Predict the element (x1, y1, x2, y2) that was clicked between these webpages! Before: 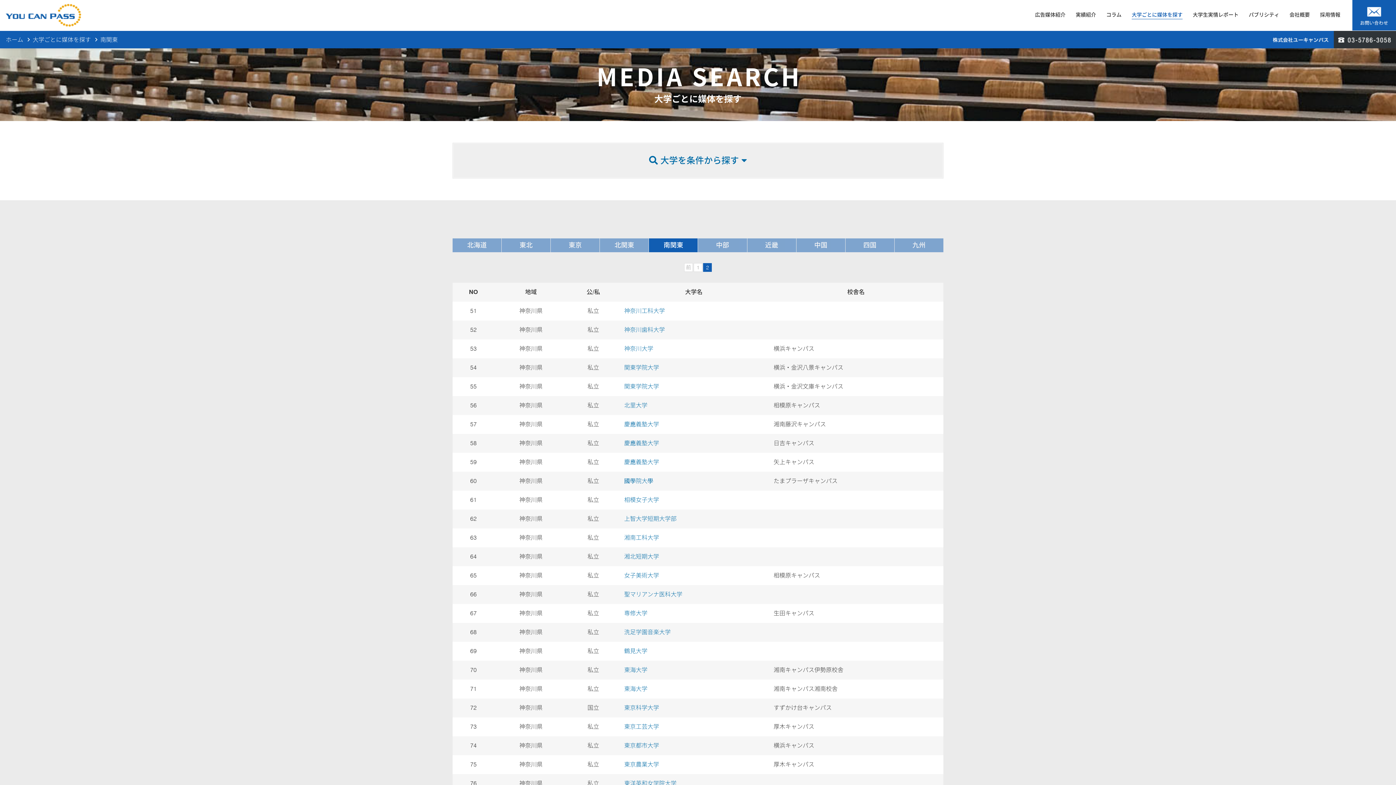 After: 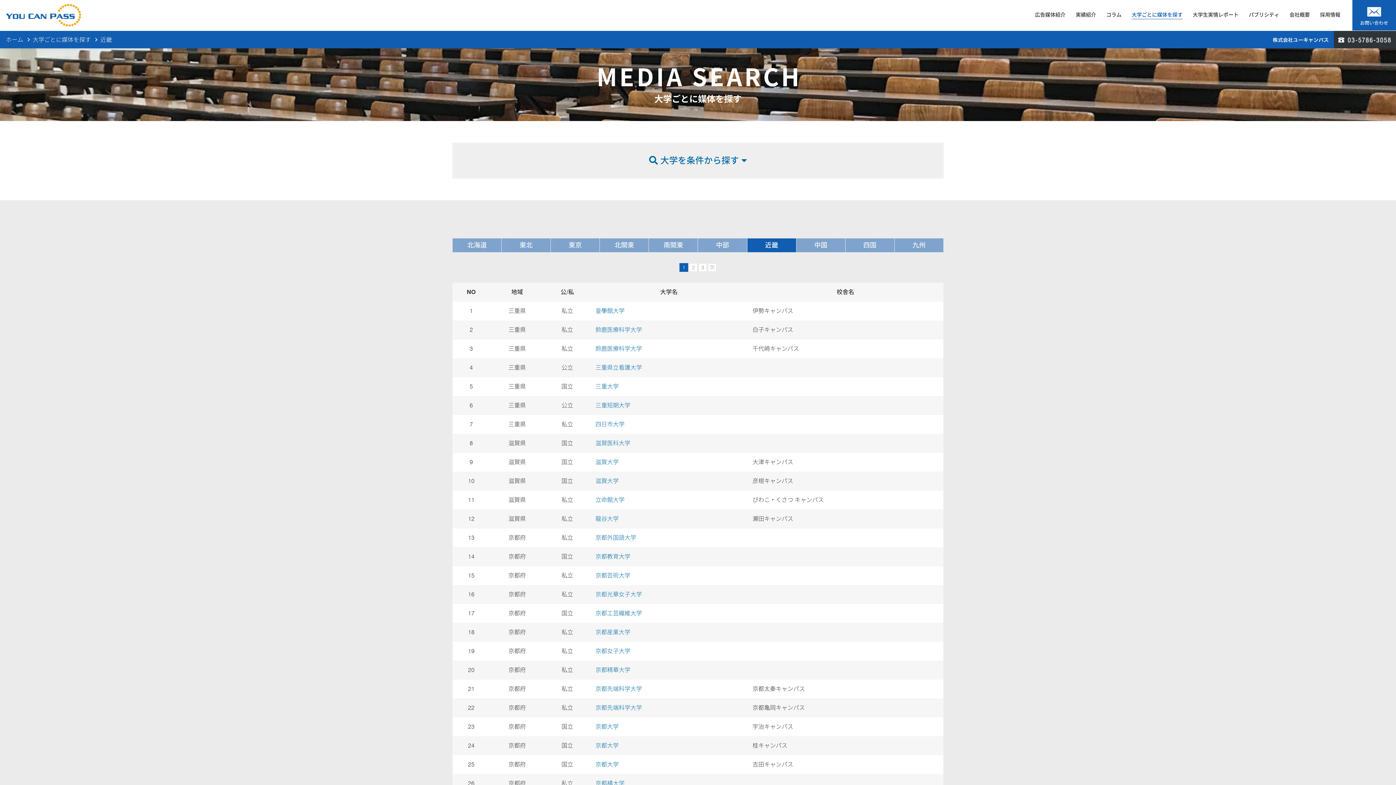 Action: bbox: (747, 238, 796, 252) label: 近畿